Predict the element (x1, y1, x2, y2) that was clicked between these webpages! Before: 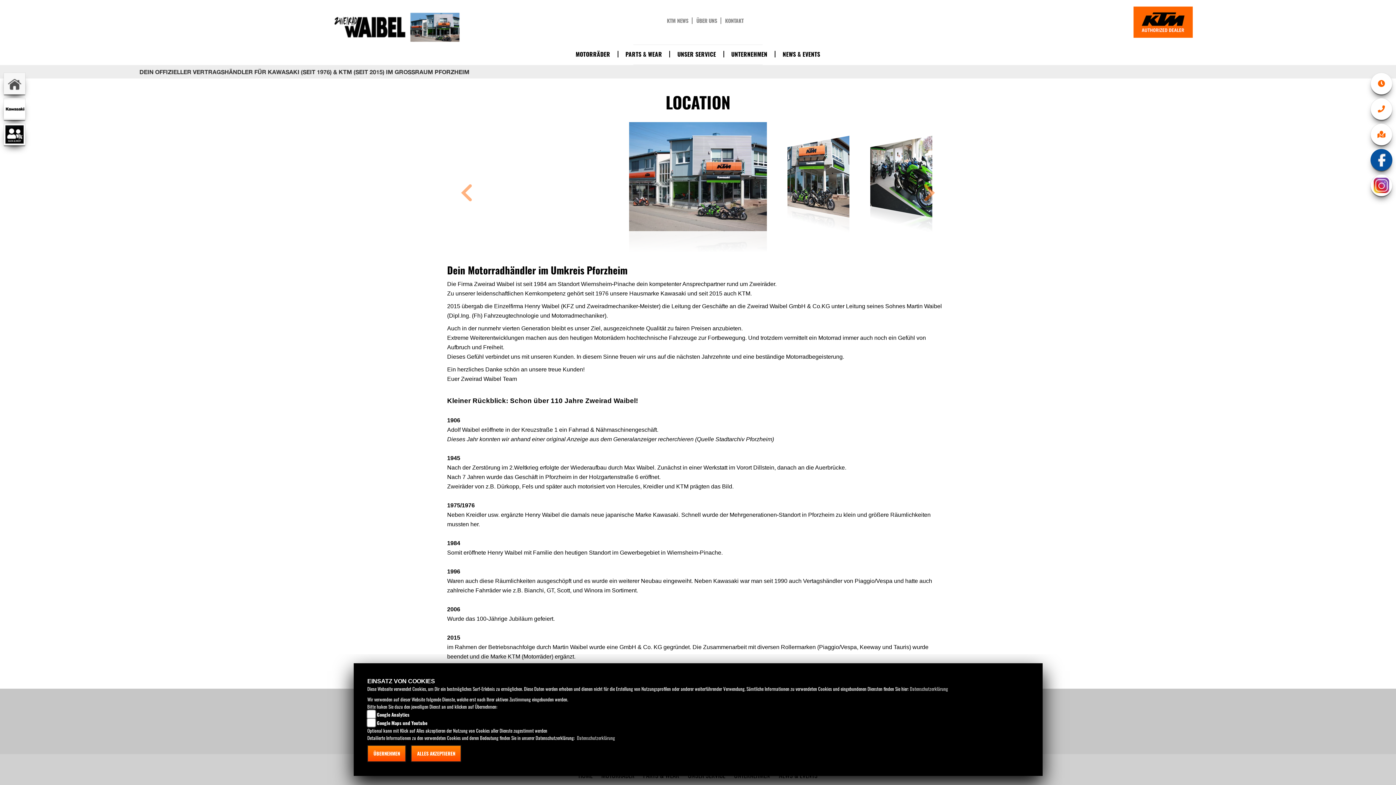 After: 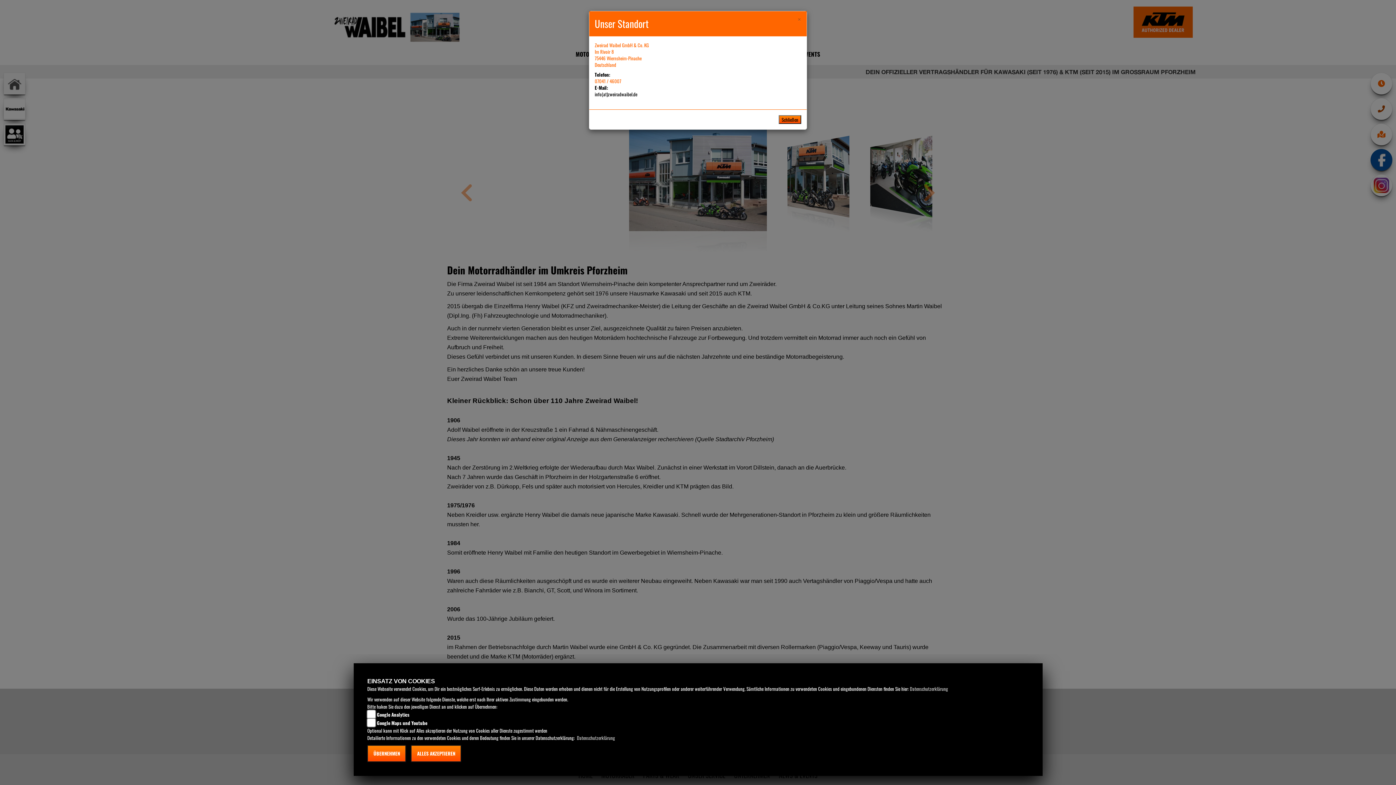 Action: bbox: (1370, 98, 1392, 120)